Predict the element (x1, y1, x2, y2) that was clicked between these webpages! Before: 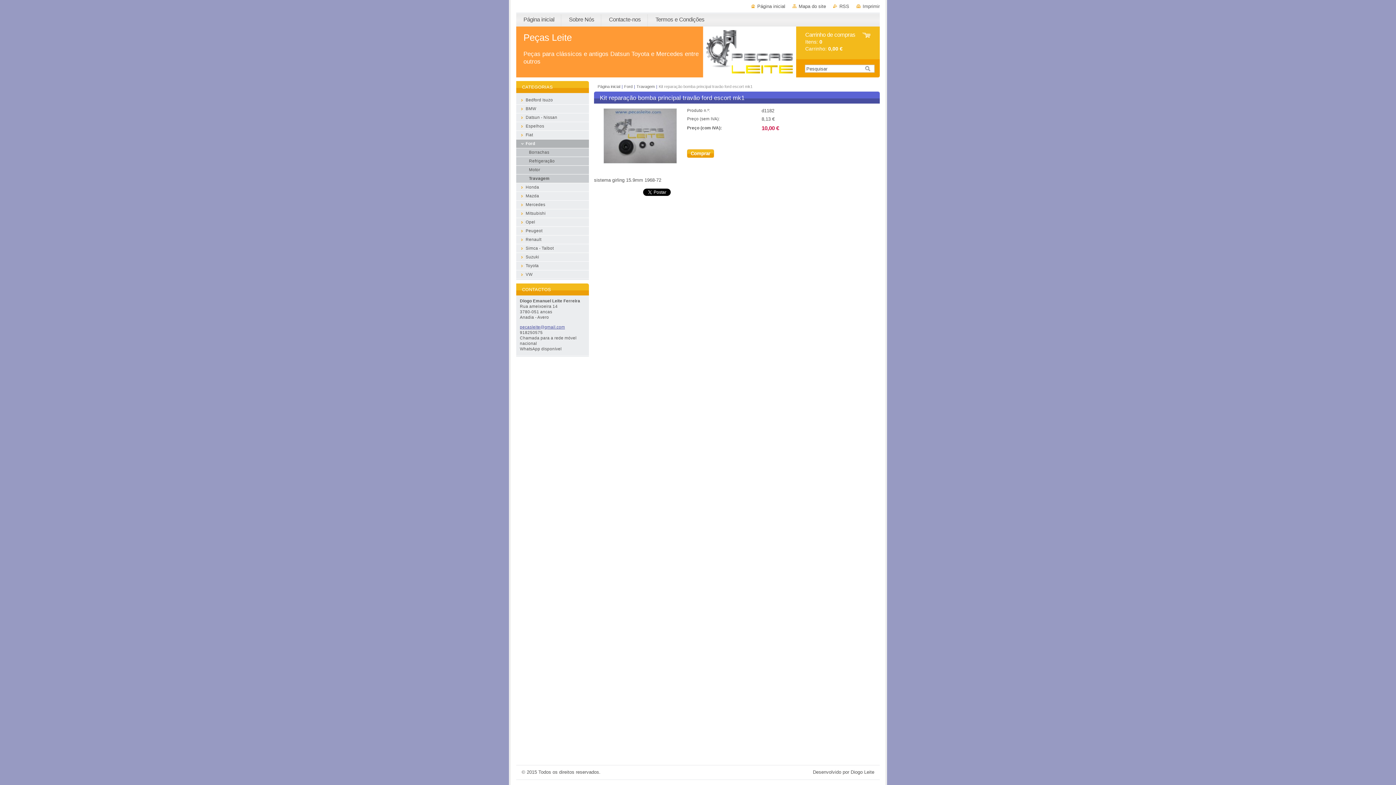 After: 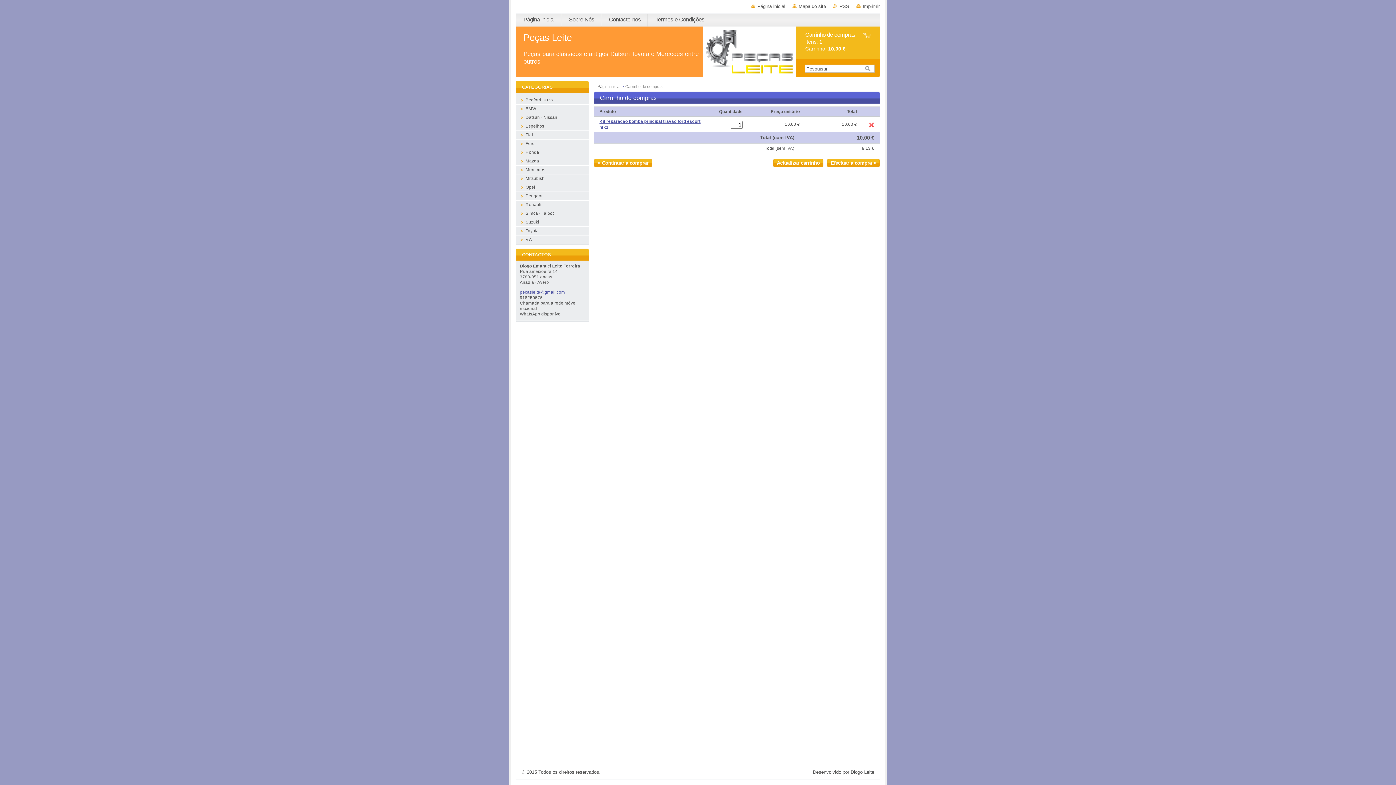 Action: label: Comprar bbox: (687, 149, 714, 157)